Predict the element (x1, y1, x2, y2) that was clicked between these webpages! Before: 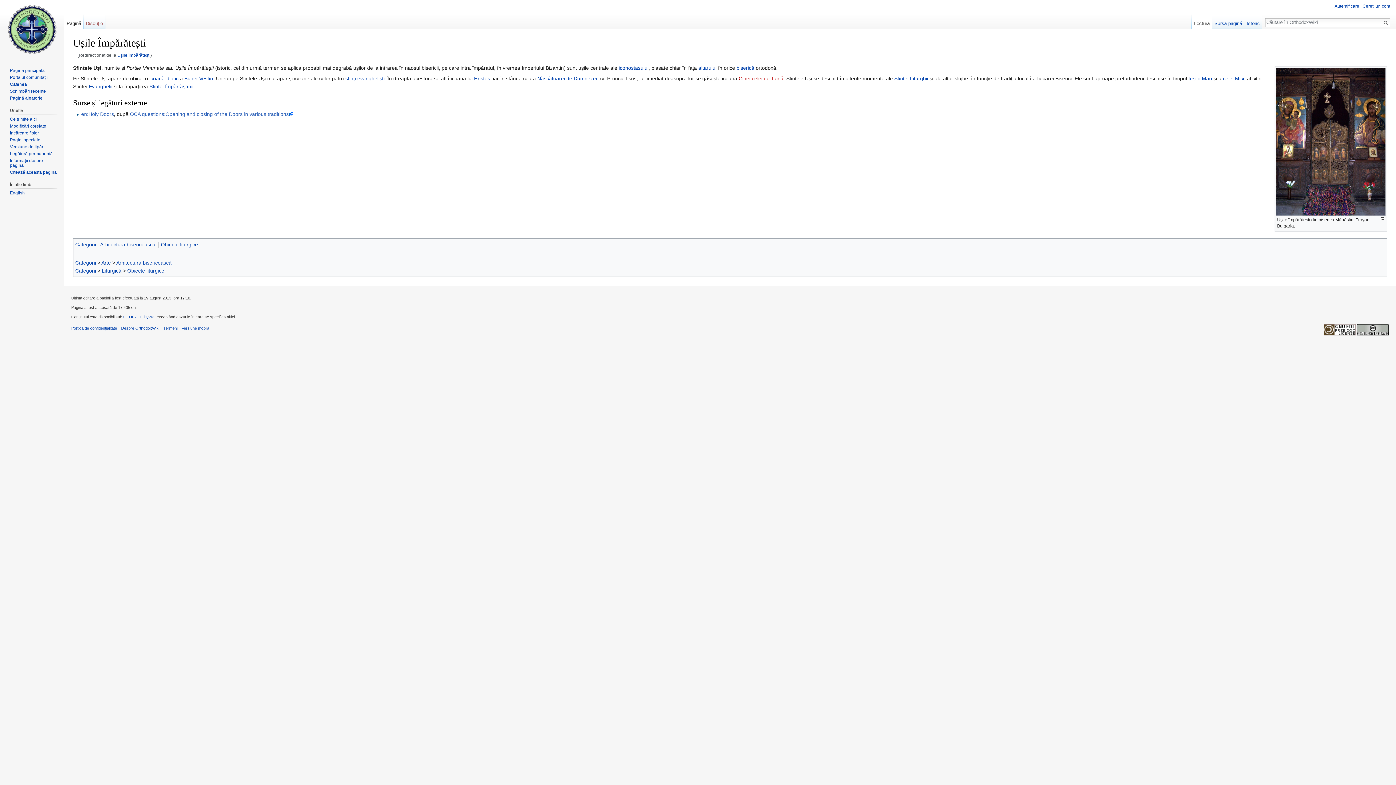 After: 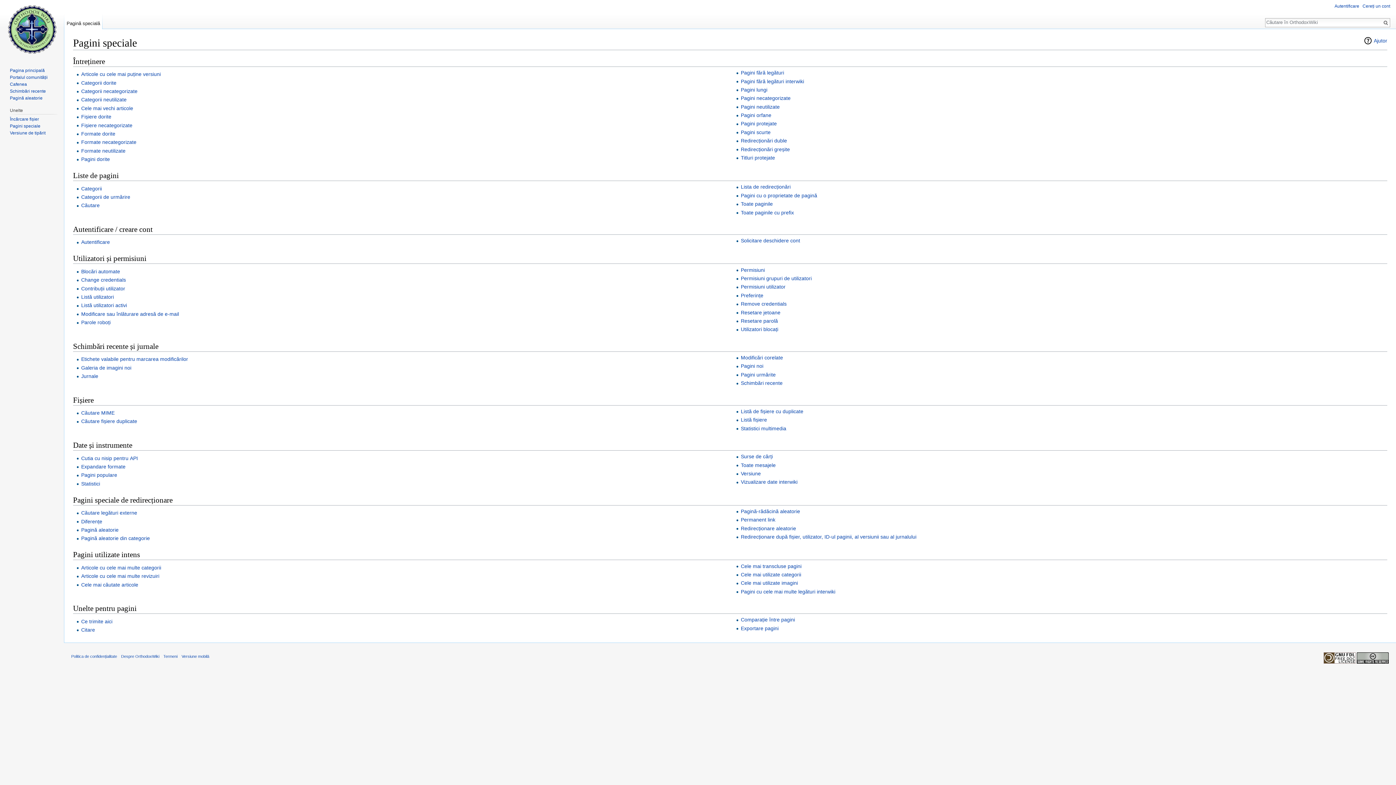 Action: label: Pagini speciale bbox: (9, 137, 40, 142)